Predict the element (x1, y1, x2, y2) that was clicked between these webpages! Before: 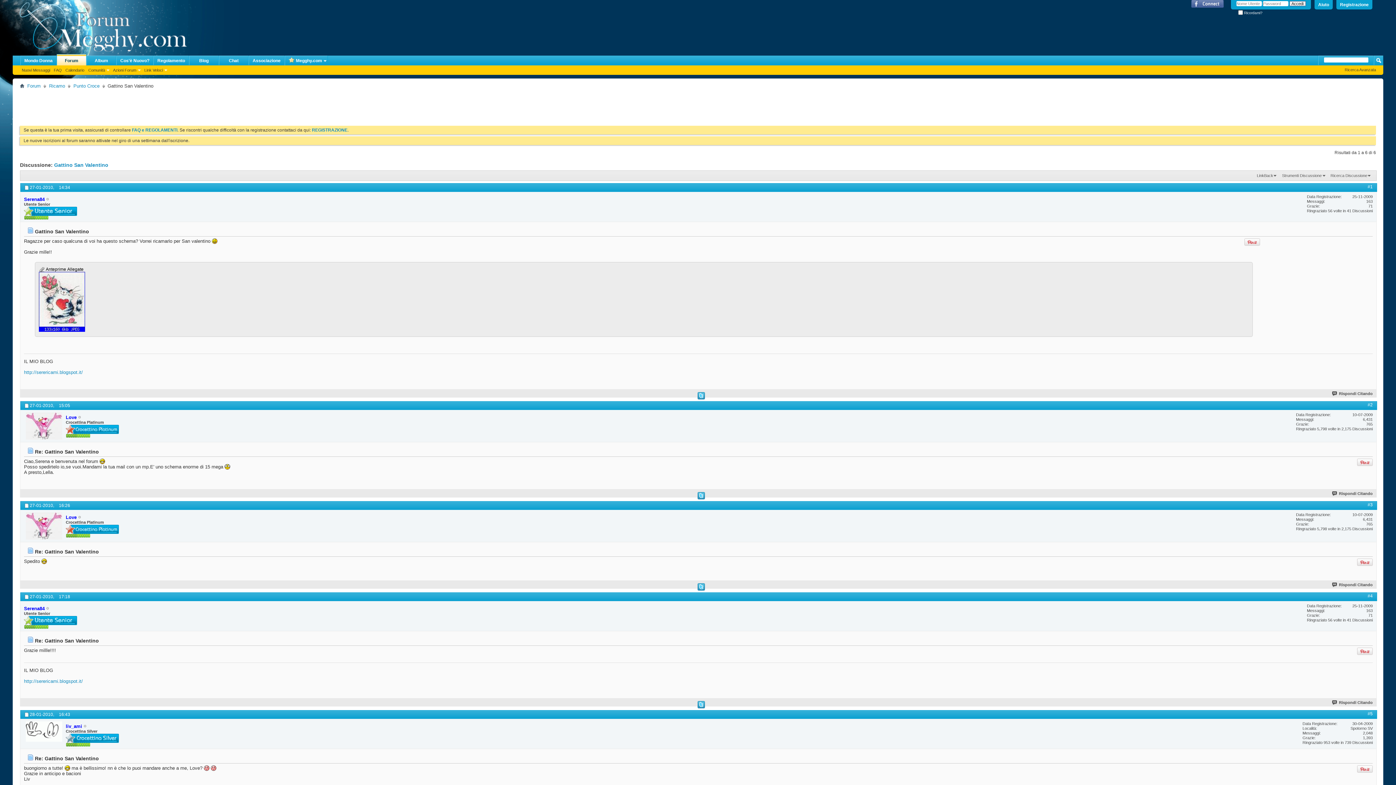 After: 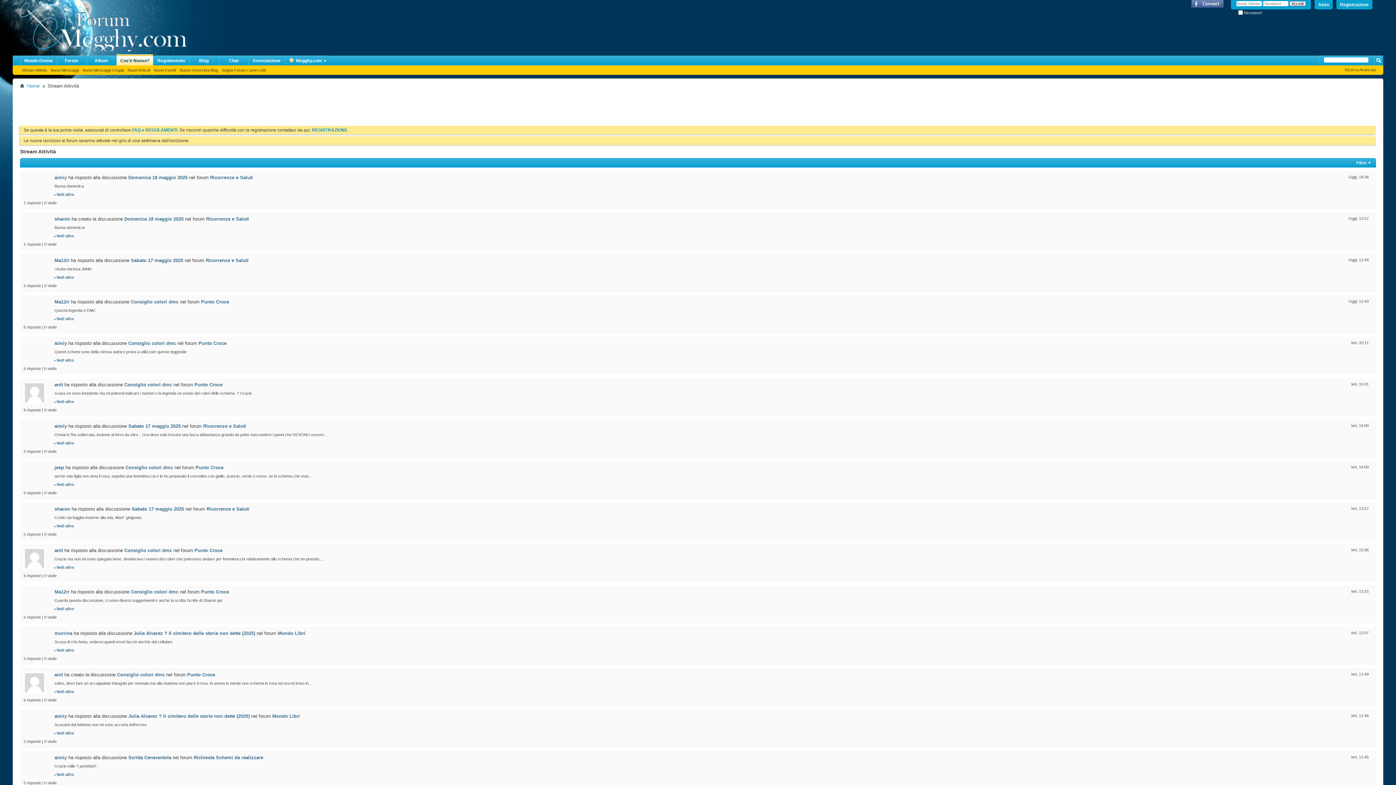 Action: bbox: (116, 55, 153, 65) label: Cos'è Nuovo?